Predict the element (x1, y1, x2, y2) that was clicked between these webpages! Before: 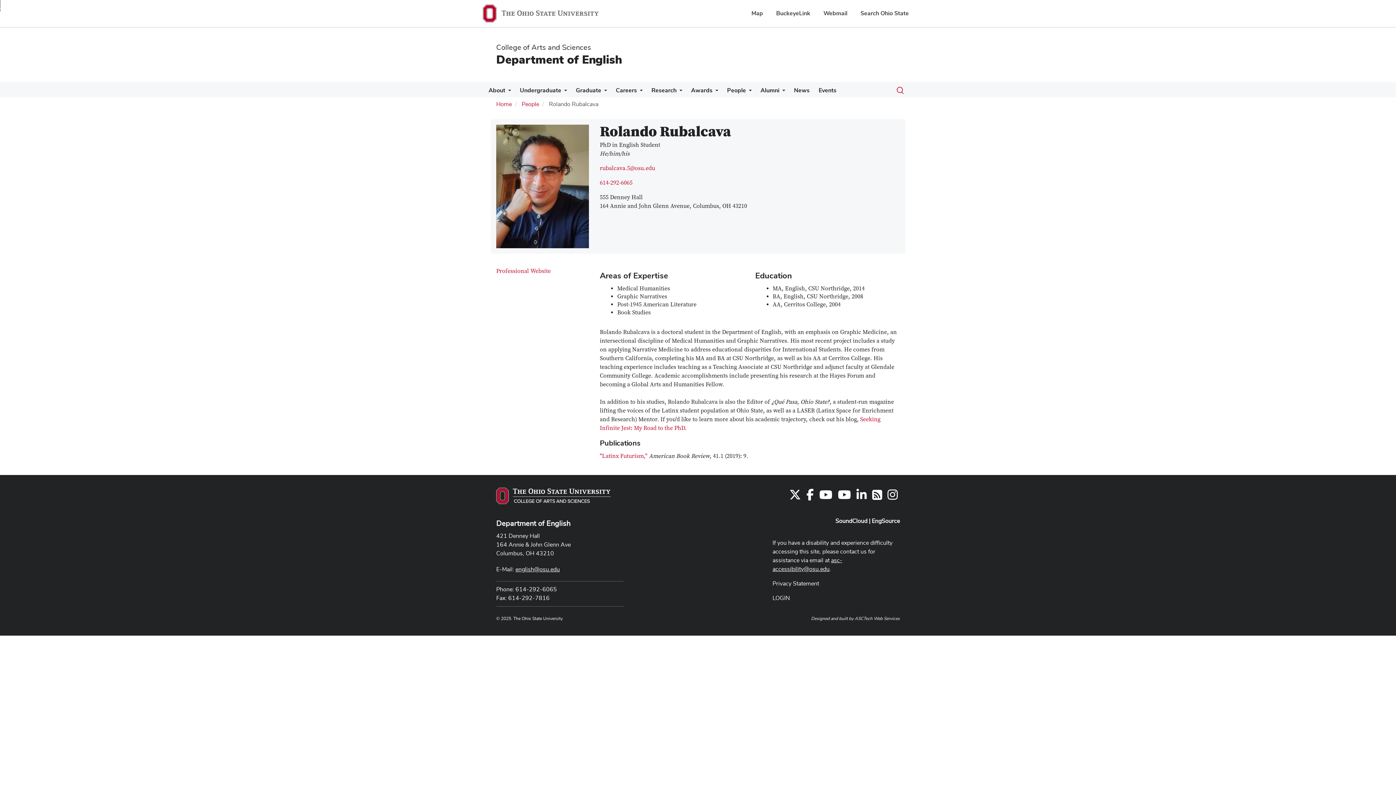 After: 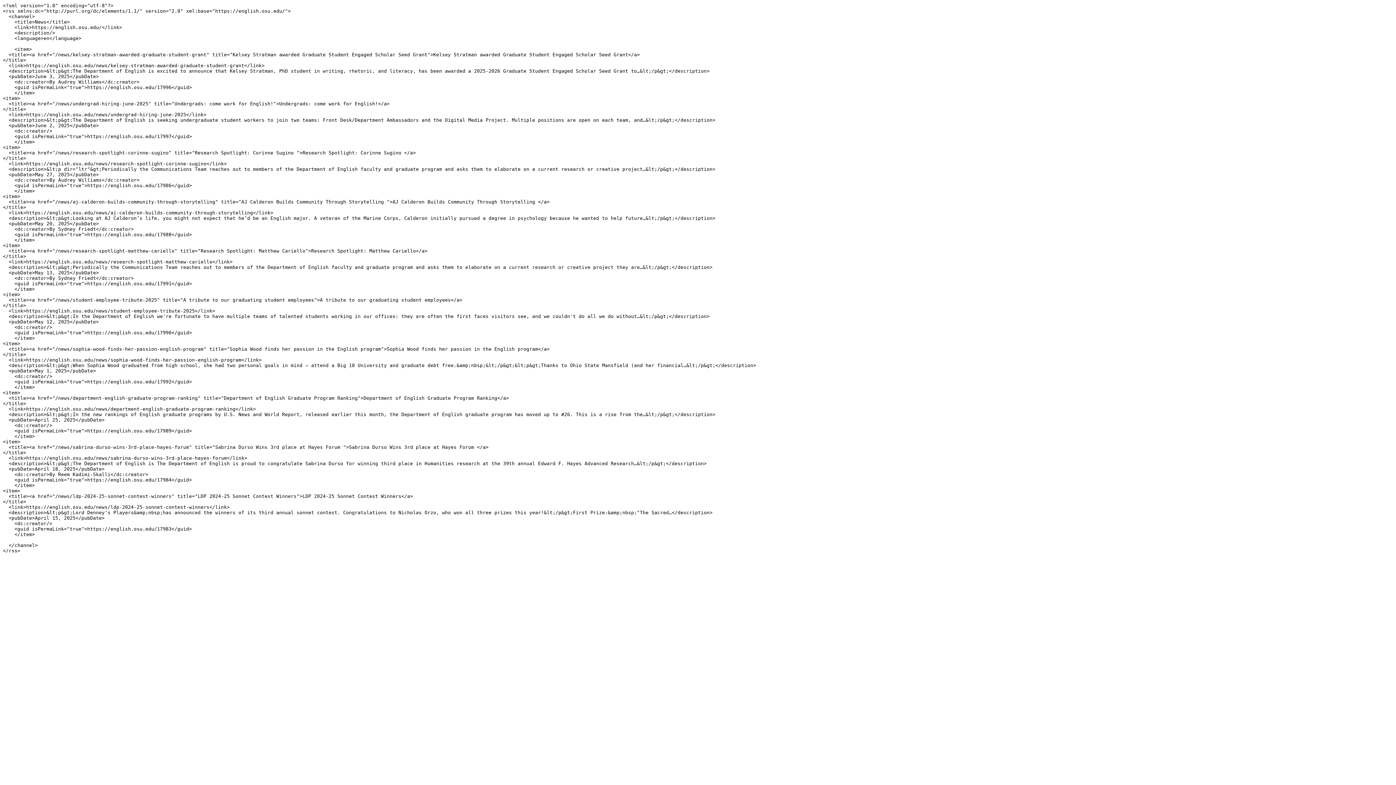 Action: label: Follow us on RSS bbox: (872, 494, 882, 500)